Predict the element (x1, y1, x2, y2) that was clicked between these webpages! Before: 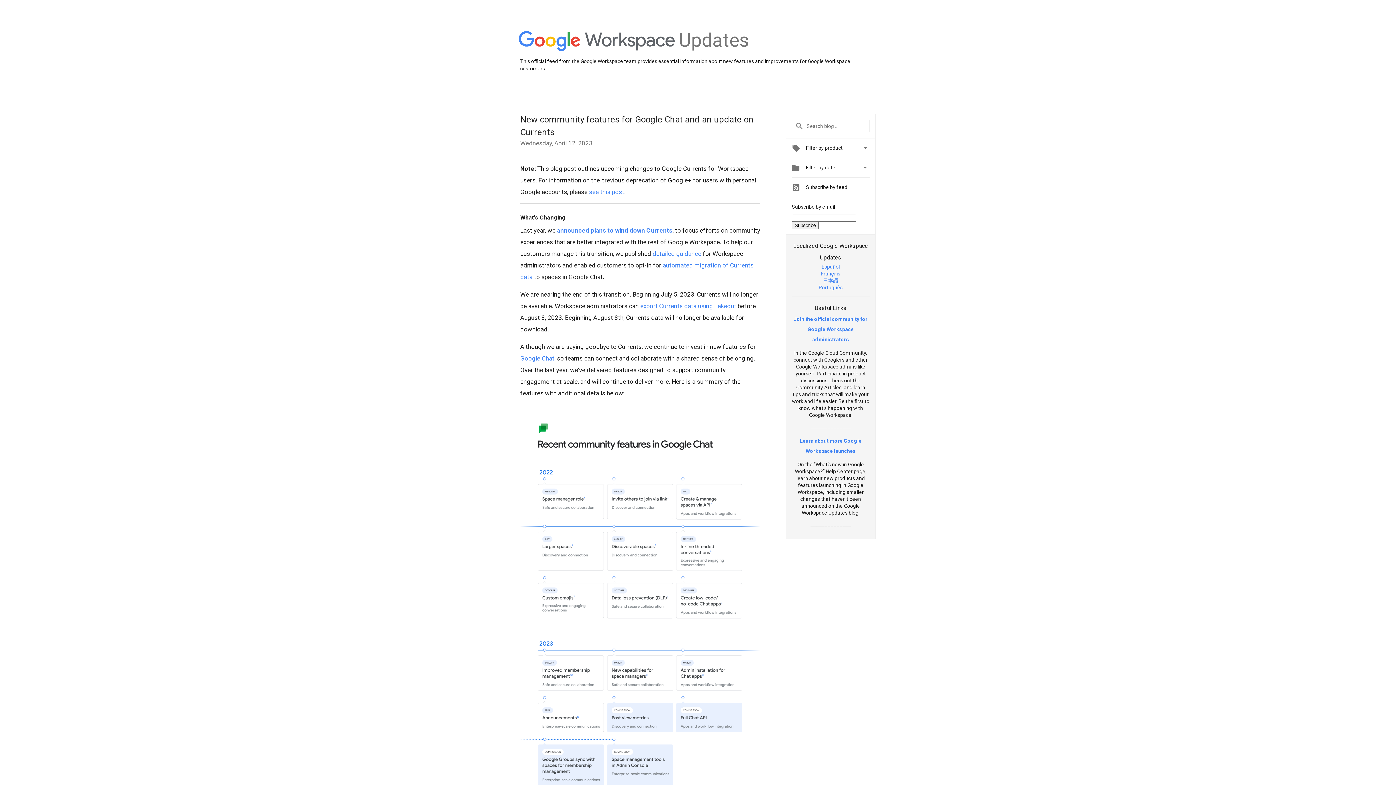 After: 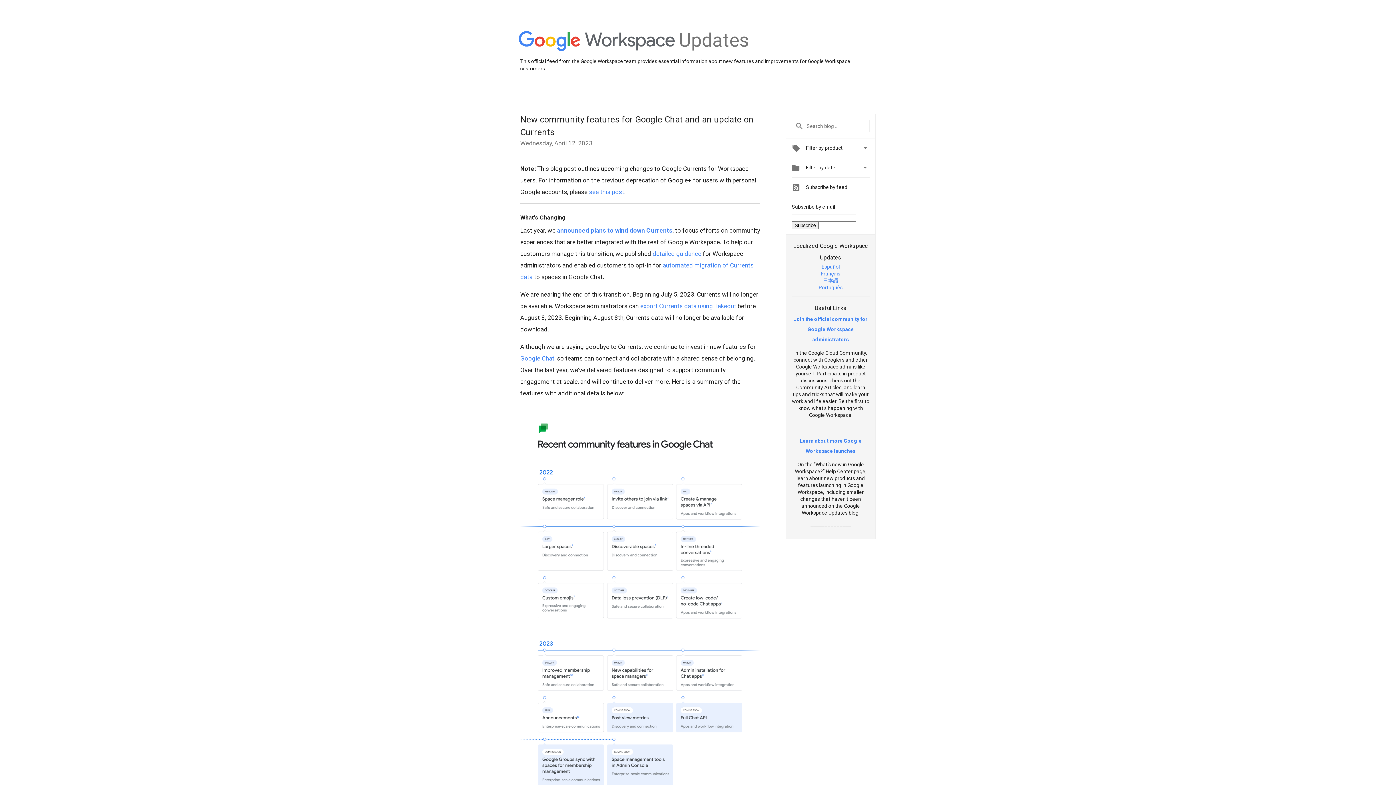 Action: bbox: (818, 284, 842, 290) label: Português